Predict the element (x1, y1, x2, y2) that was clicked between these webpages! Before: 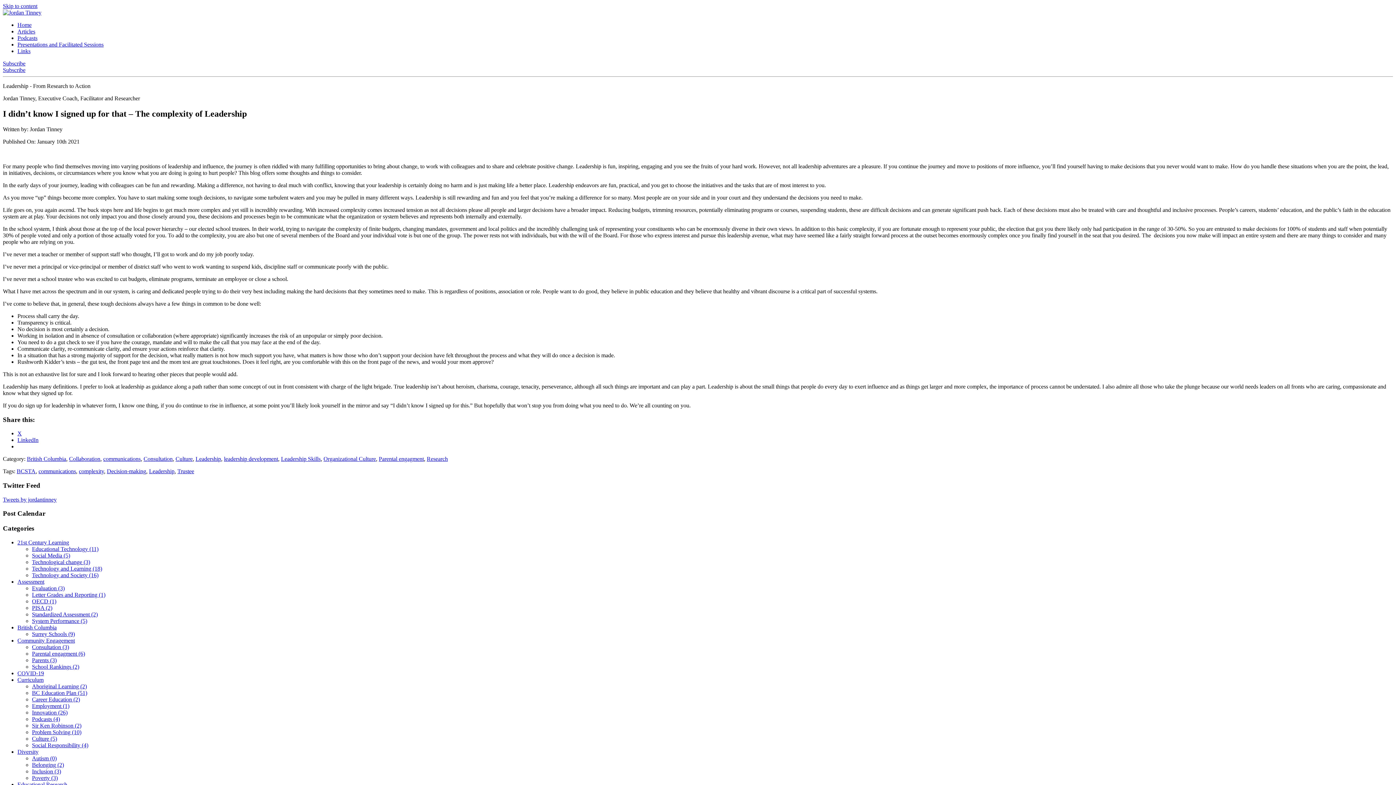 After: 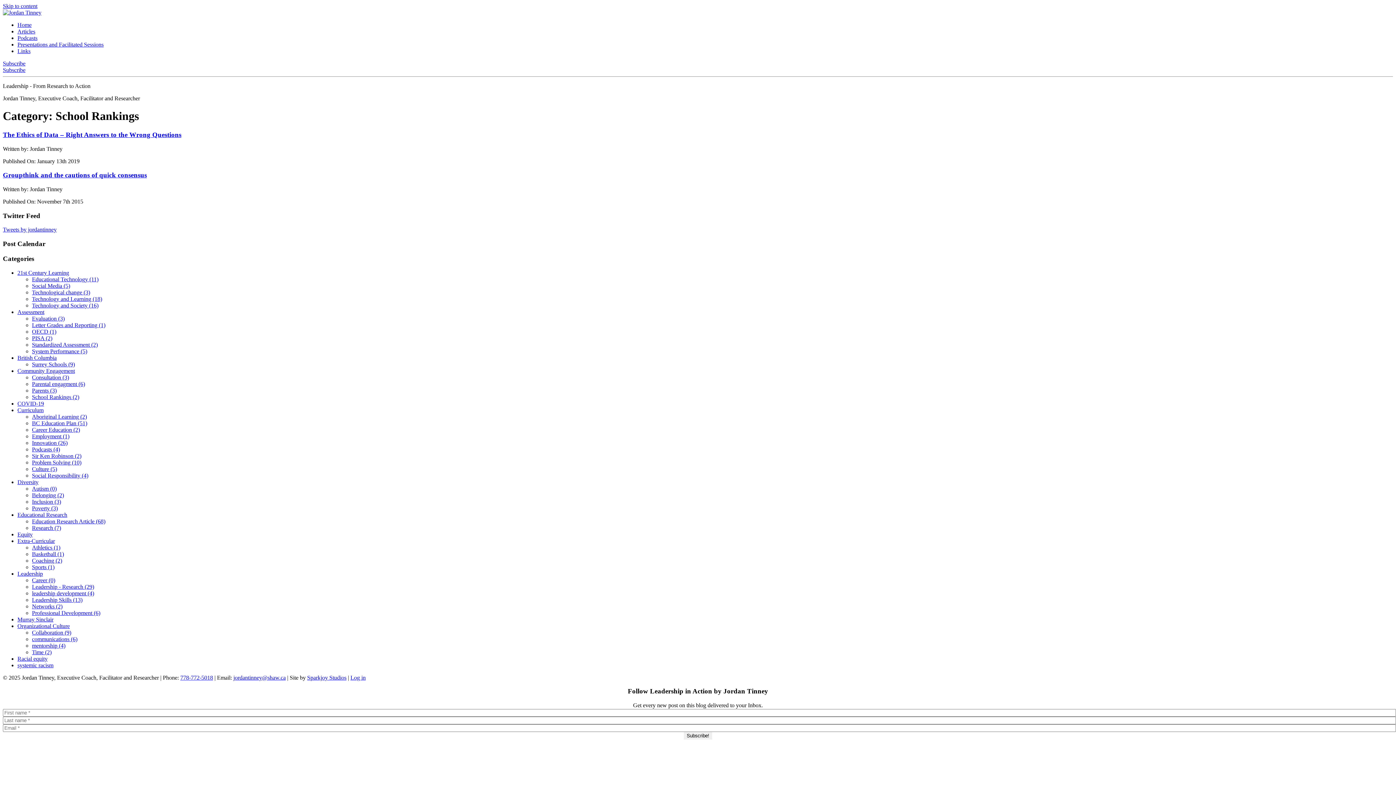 Action: label: School Rankings (2) bbox: (32, 663, 79, 670)